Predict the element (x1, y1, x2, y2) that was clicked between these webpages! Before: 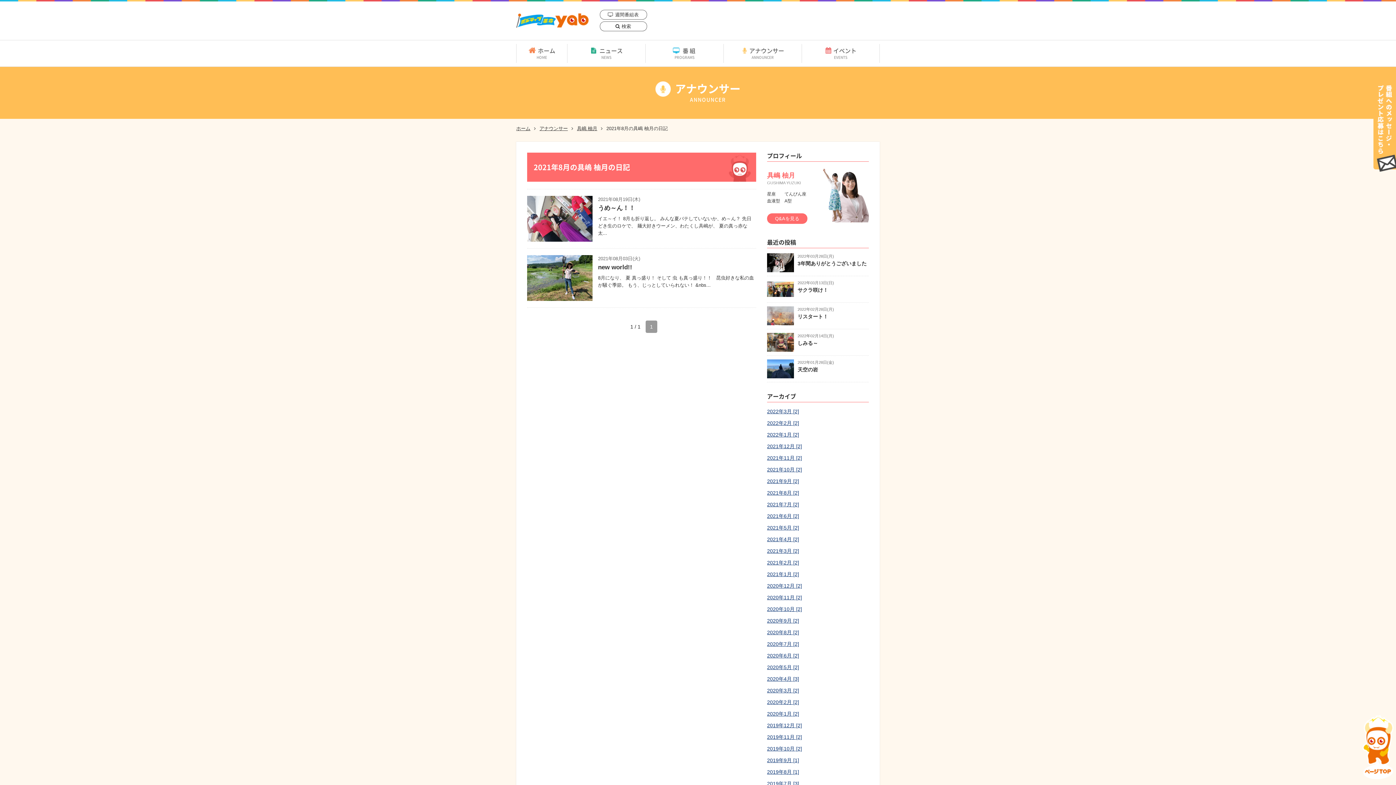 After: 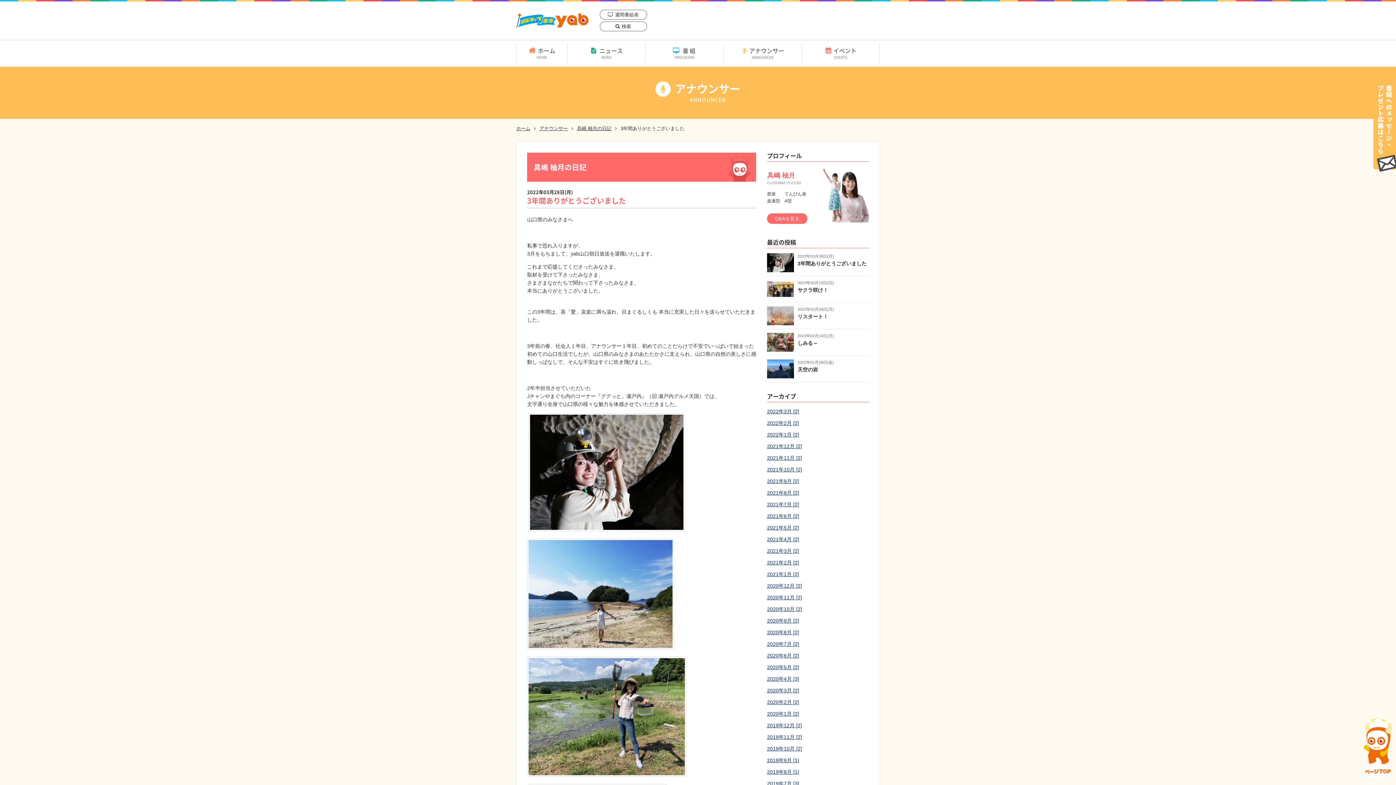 Action: label: 2022年03月28日(月)
3年間ありがとうございました bbox: (767, 253, 869, 272)